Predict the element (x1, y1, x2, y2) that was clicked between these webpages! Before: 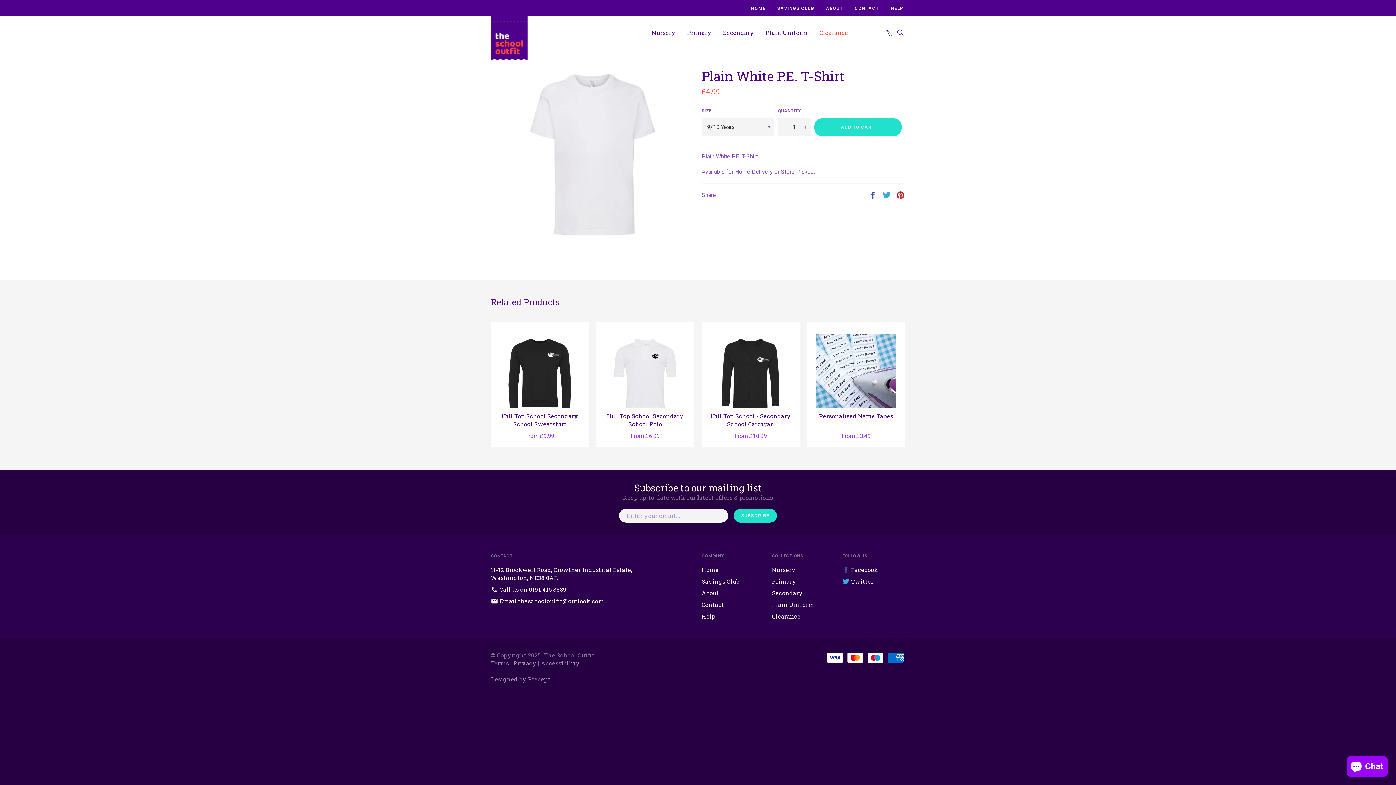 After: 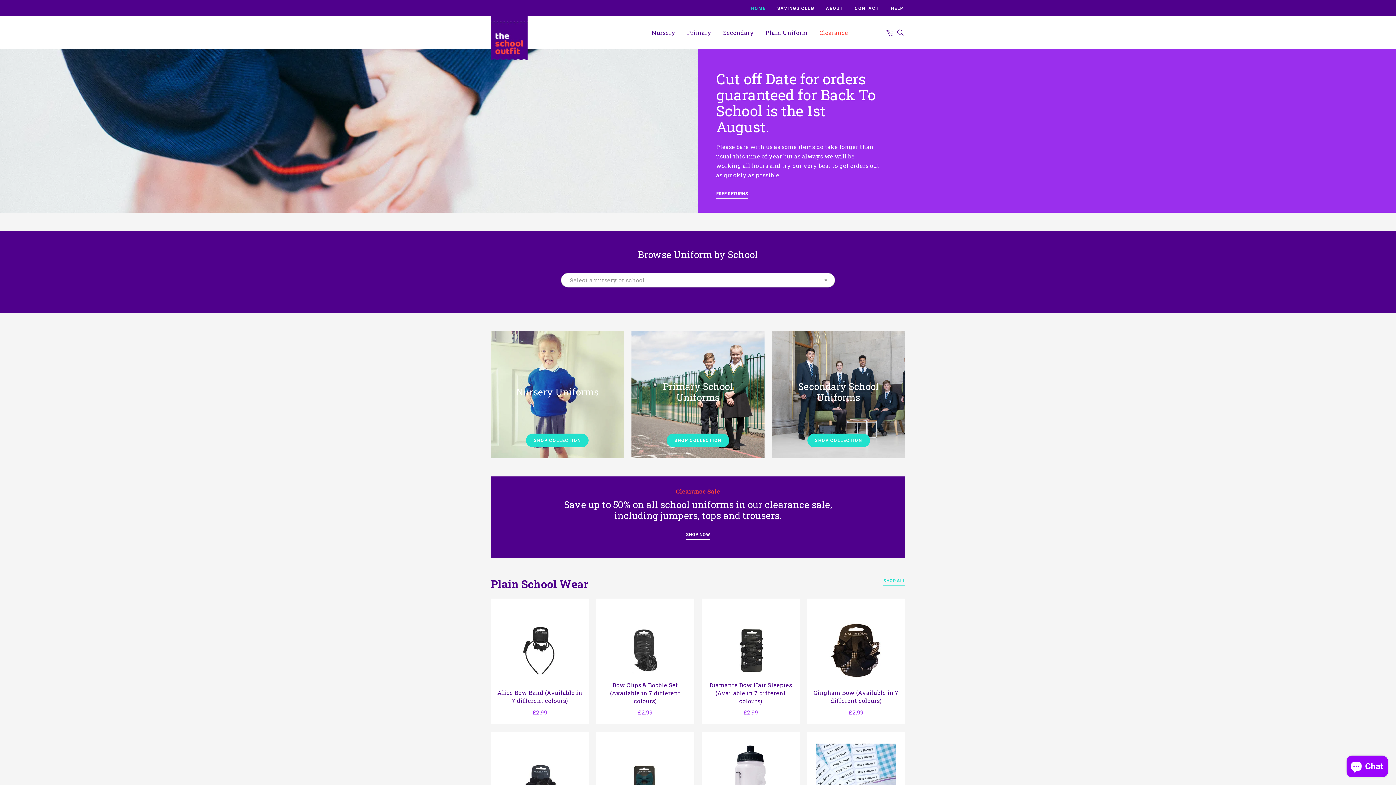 Action: bbox: (749, 4, 767, 12) label: HOME